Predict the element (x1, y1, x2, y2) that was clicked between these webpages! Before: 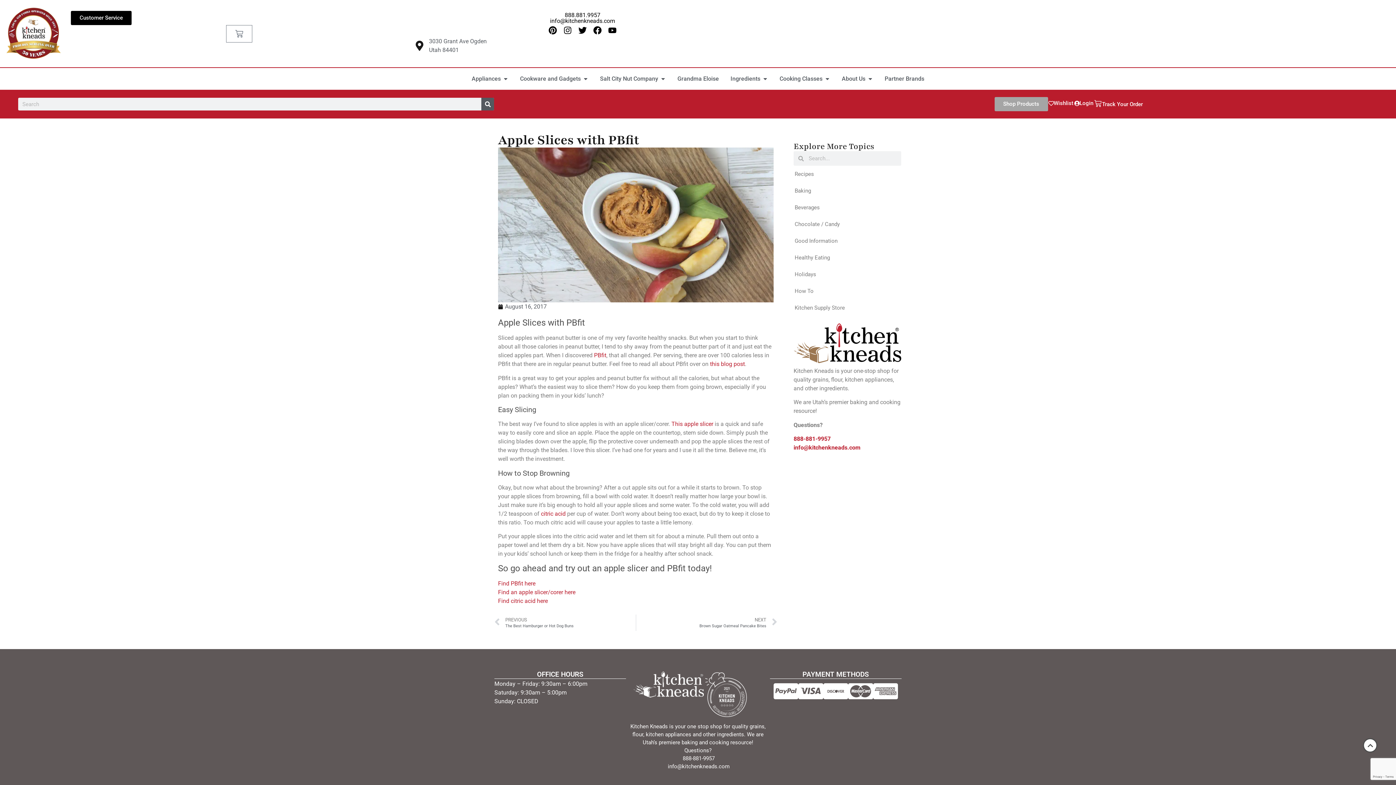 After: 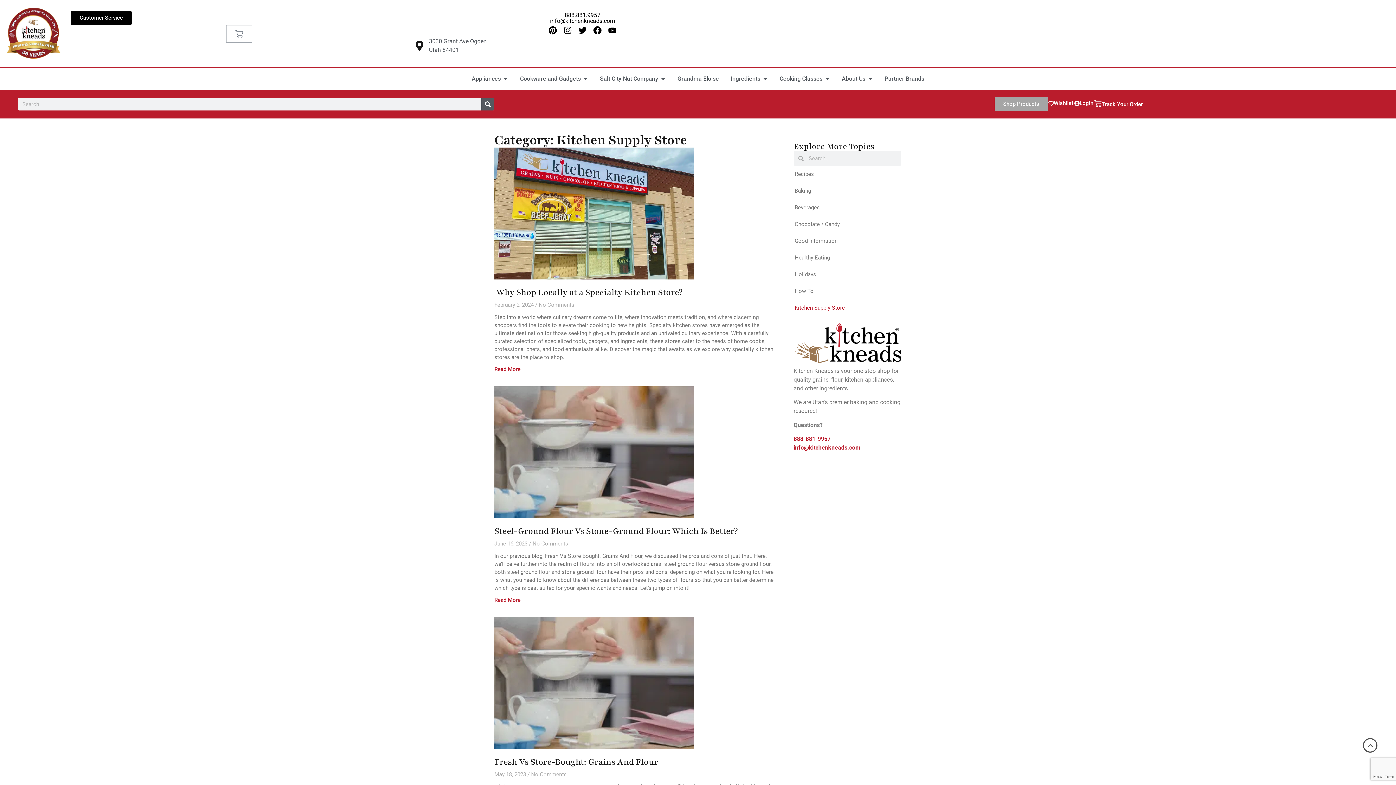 Action: bbox: (793, 299, 901, 316) label: Kitchen Supply Store